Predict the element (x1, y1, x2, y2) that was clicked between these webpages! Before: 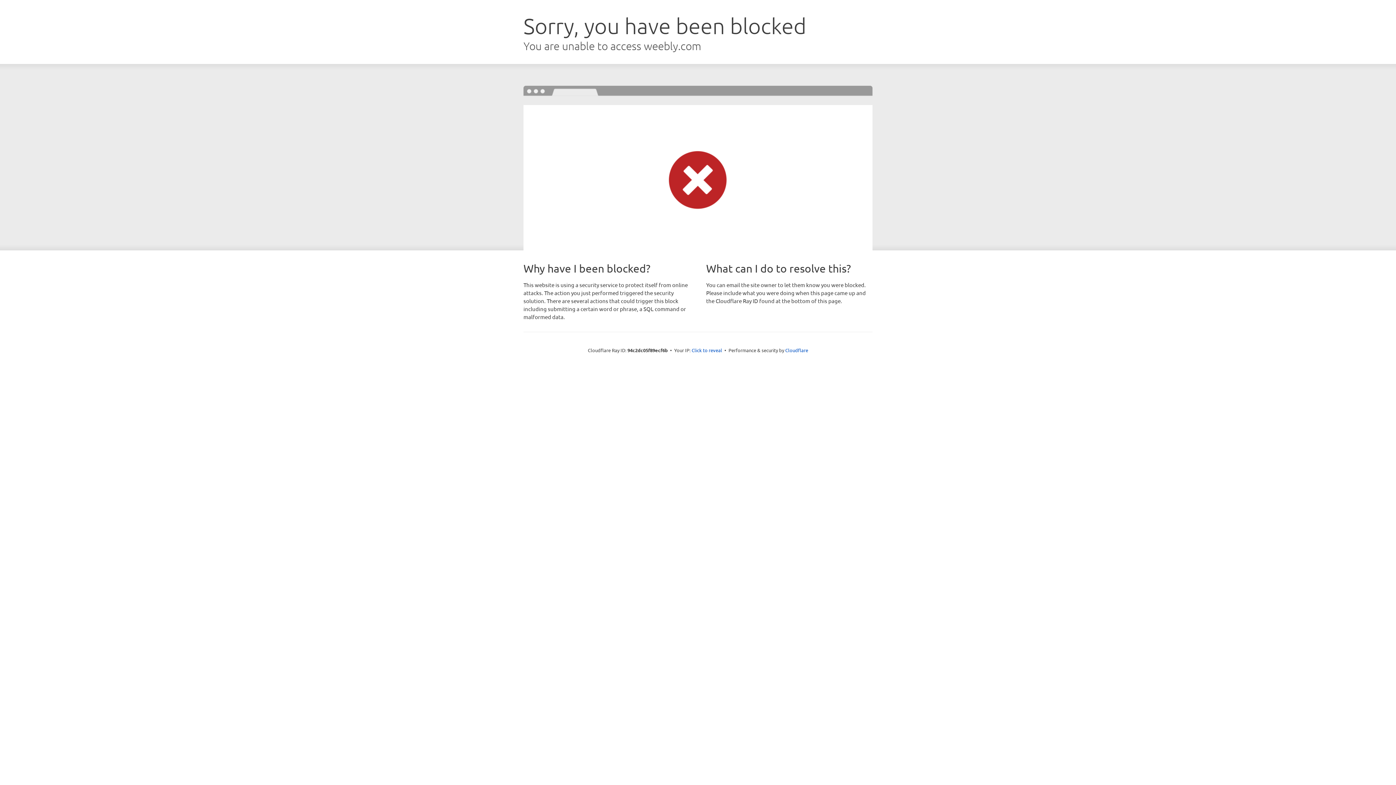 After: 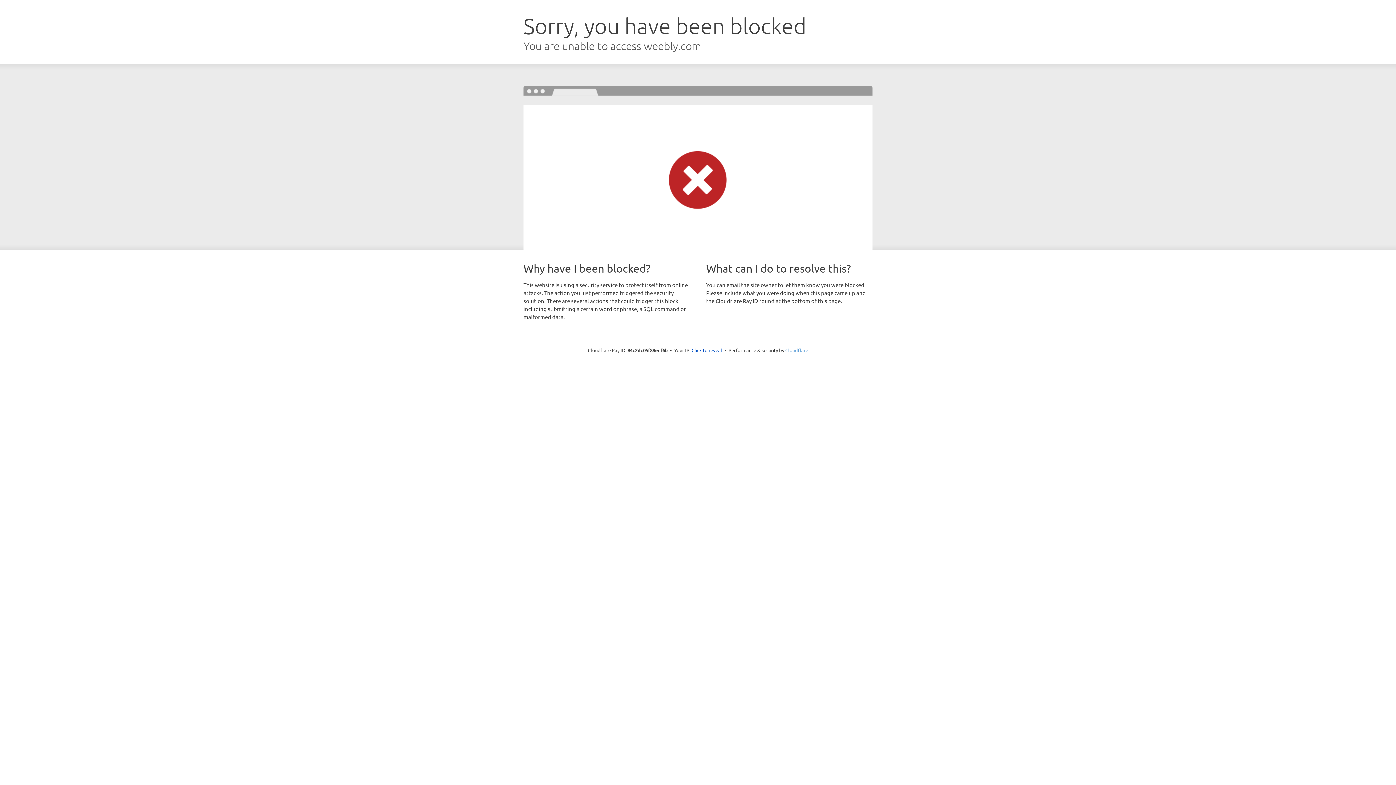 Action: bbox: (785, 347, 808, 353) label: Cloudflare